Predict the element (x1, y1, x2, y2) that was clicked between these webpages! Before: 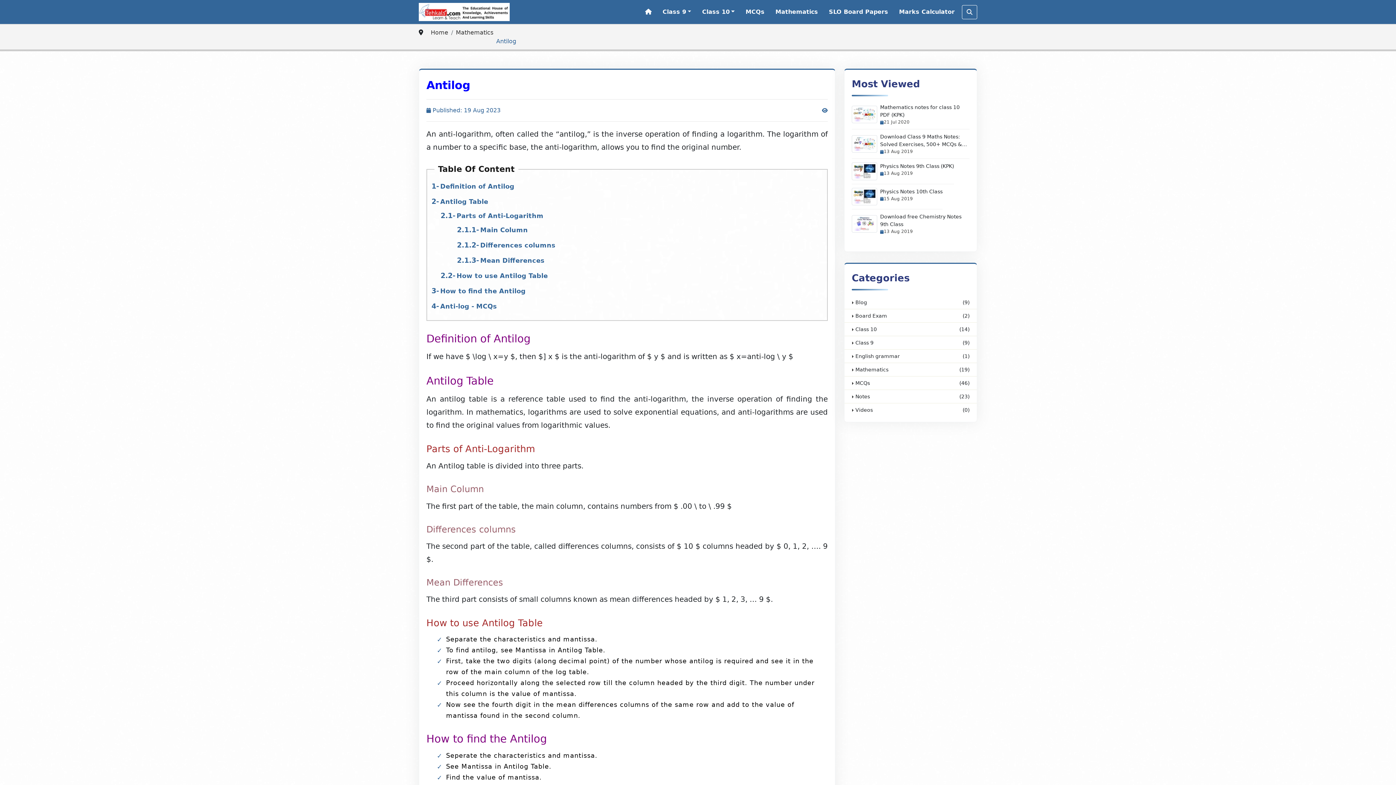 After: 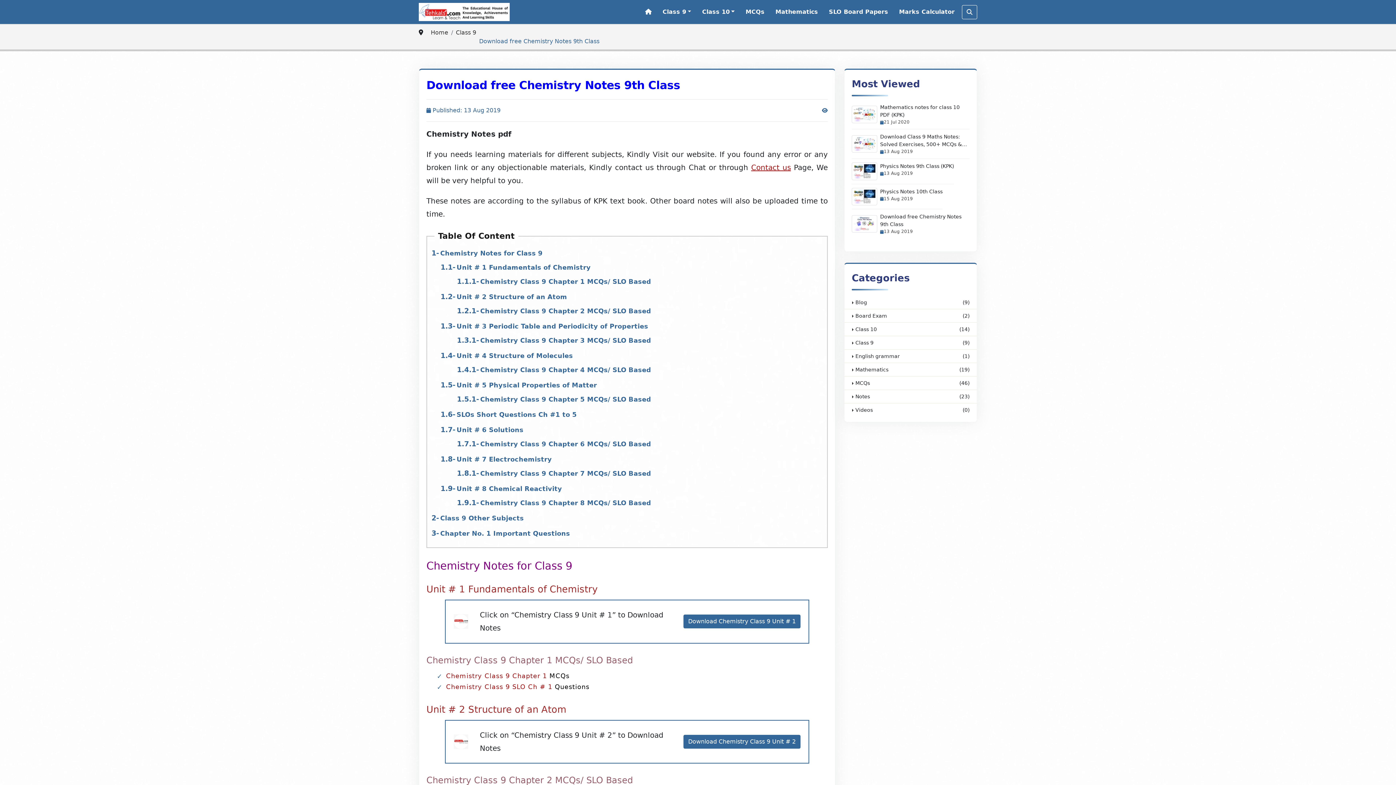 Action: label: Download free Chemistry Notes 9th Class bbox: (880, 213, 969, 228)